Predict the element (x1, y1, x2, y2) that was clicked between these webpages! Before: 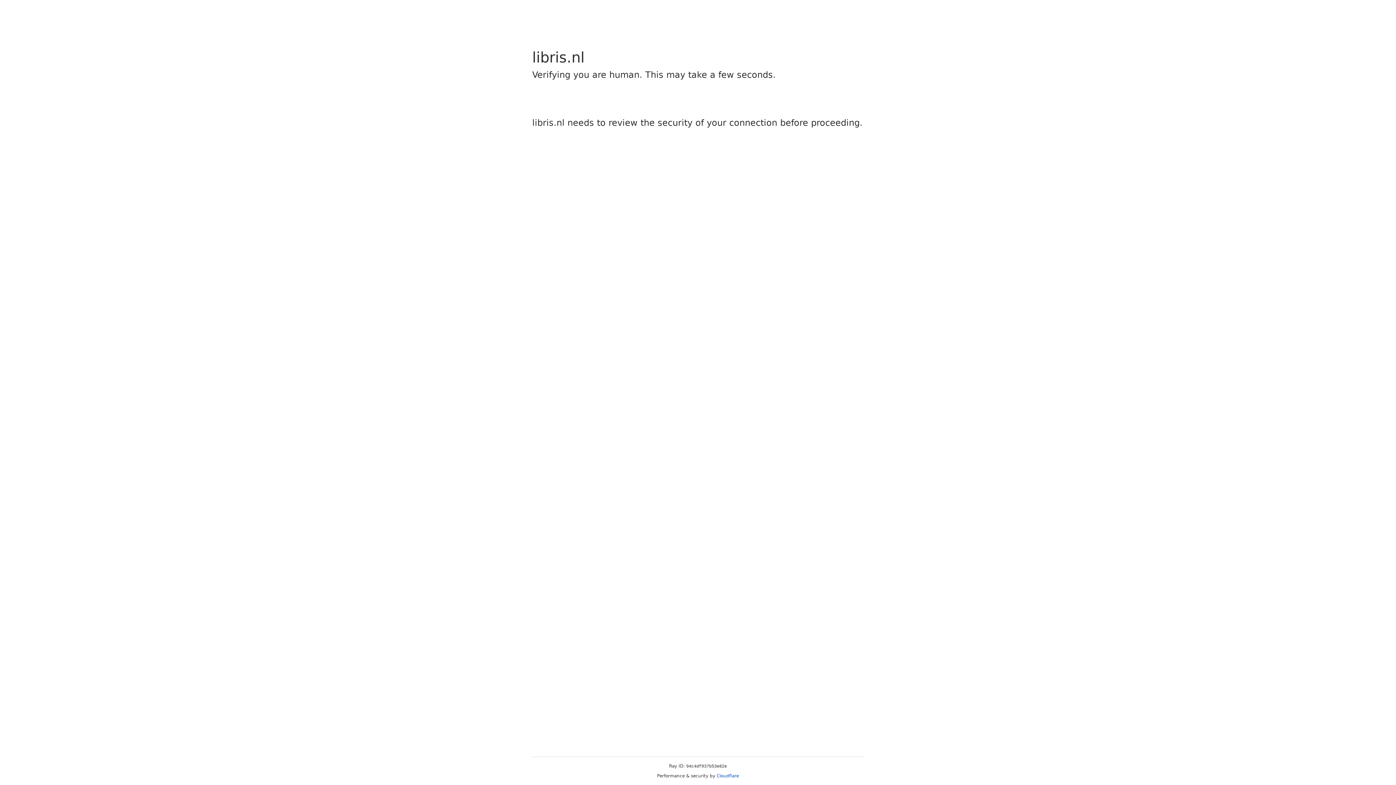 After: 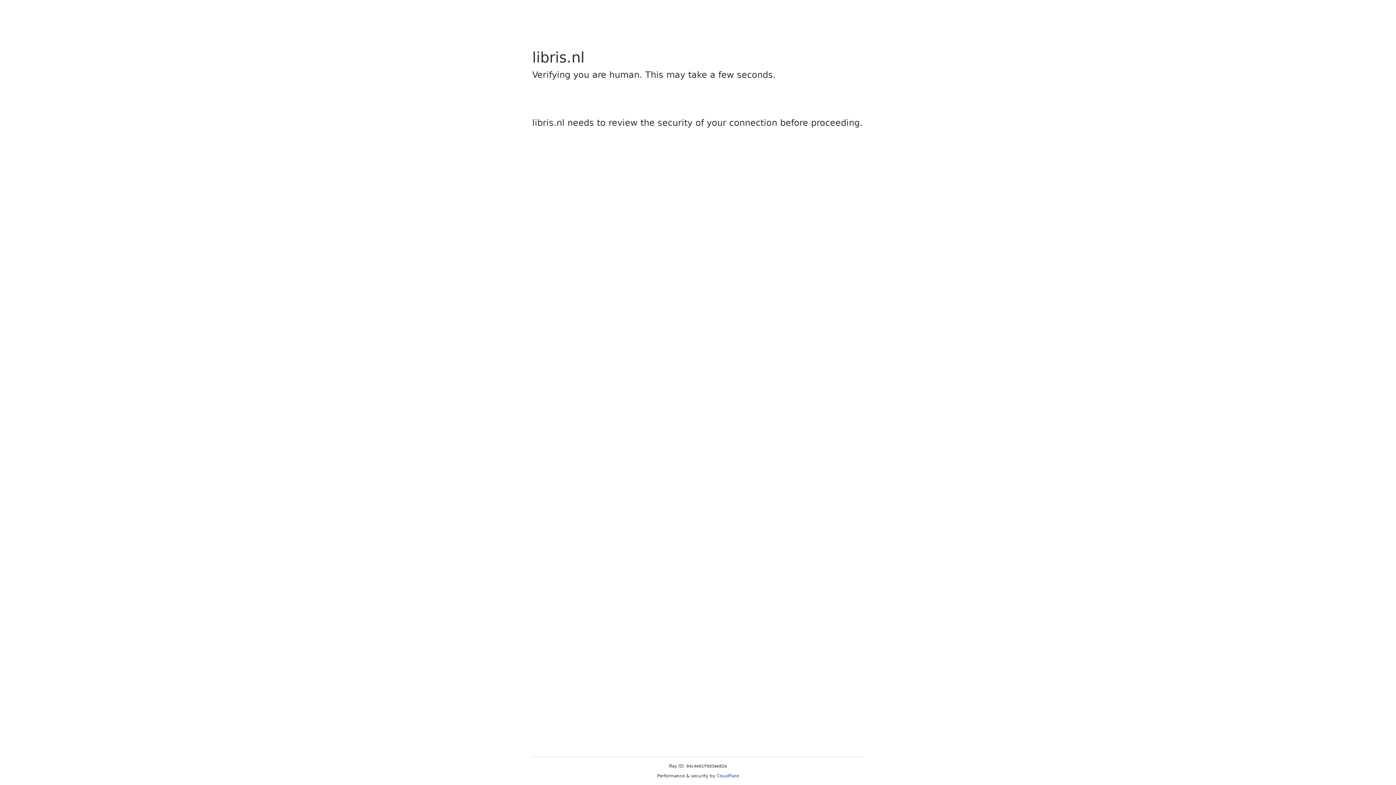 Action: label: Cloudflare bbox: (716, 773, 739, 778)